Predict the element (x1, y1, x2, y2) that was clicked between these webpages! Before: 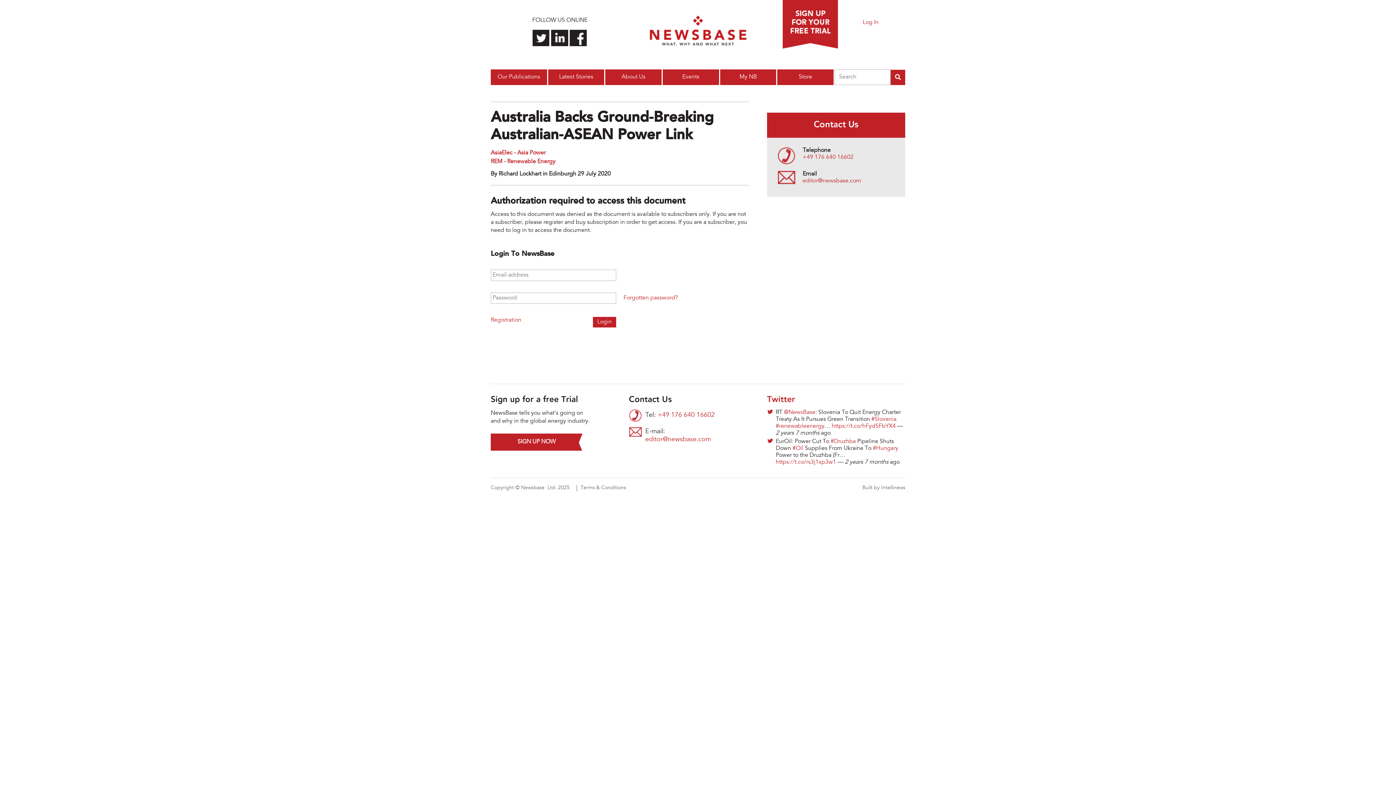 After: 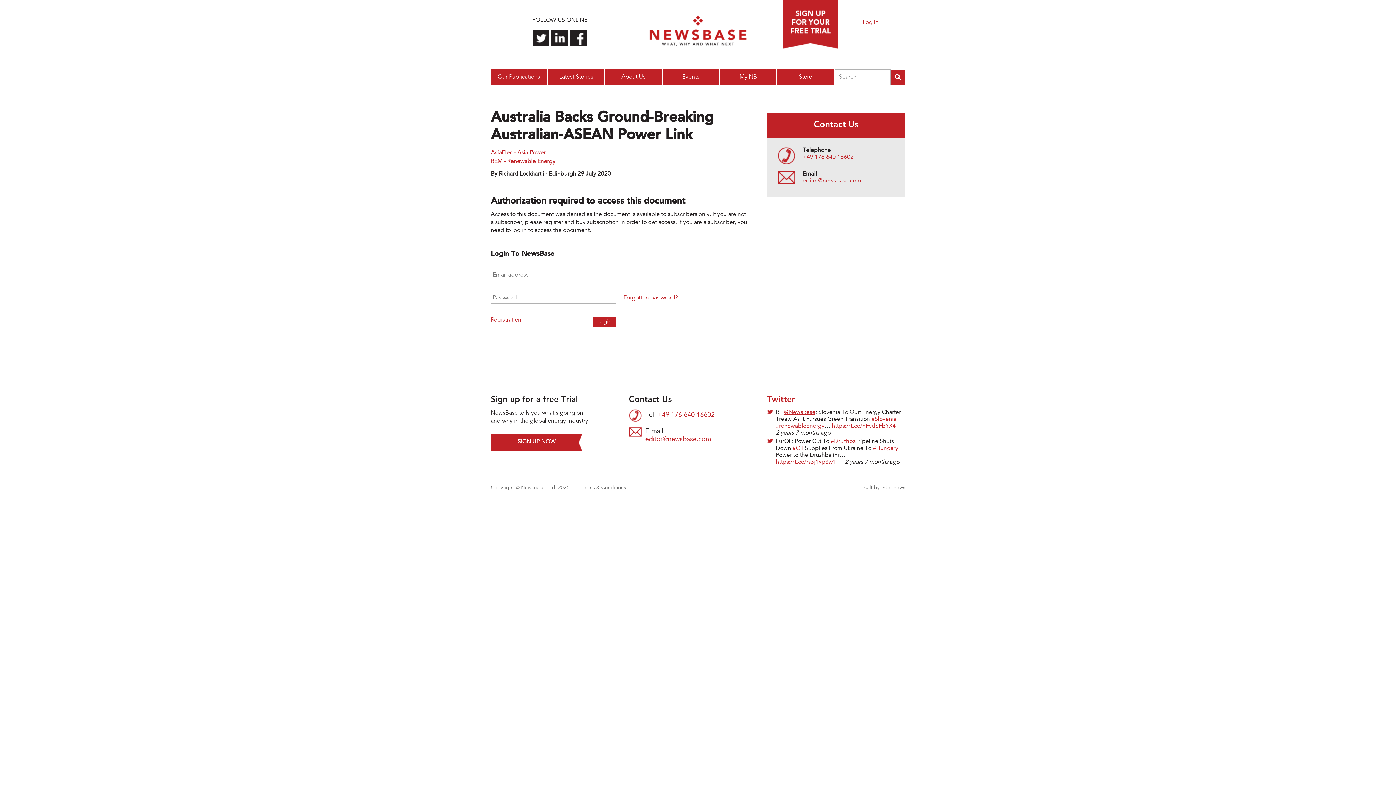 Action: label: @NewsBase bbox: (783, 409, 815, 415)